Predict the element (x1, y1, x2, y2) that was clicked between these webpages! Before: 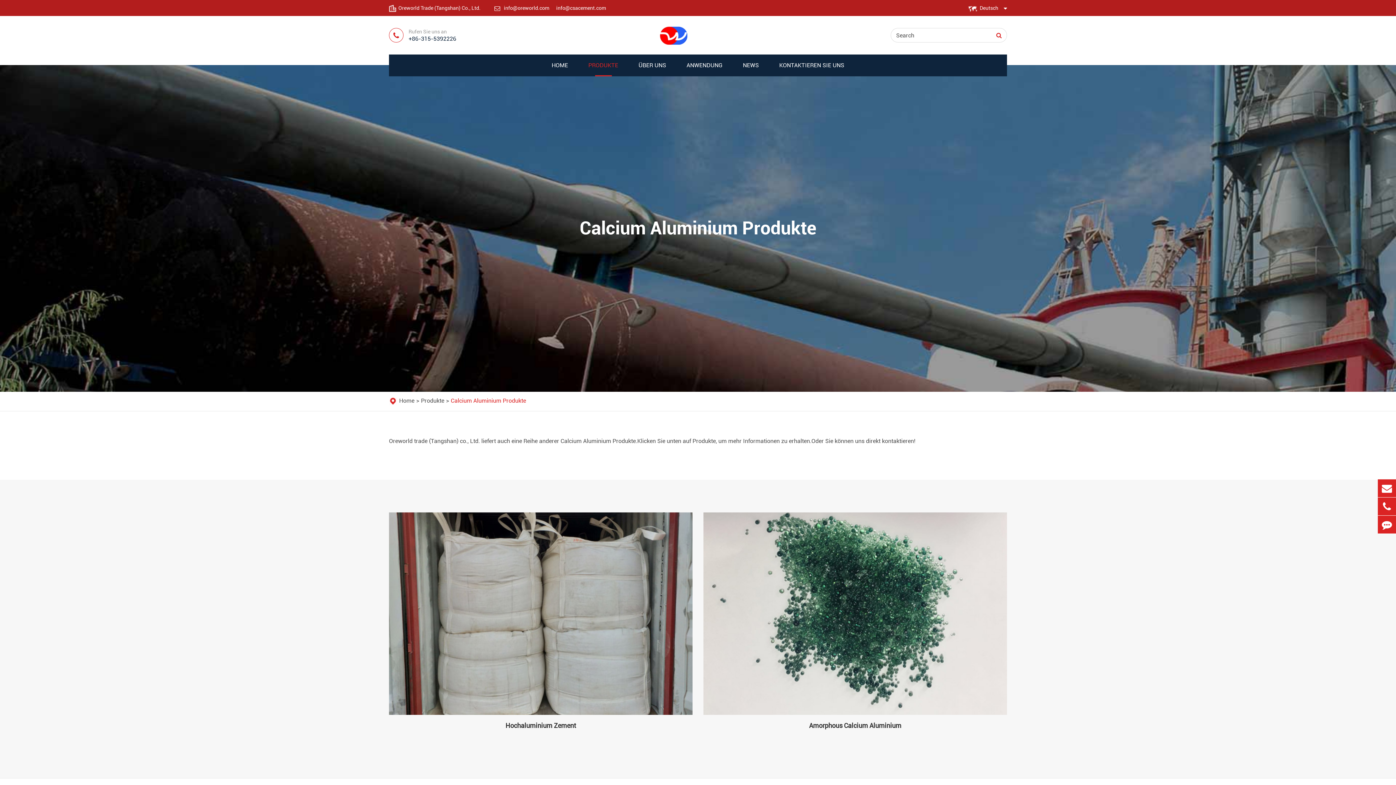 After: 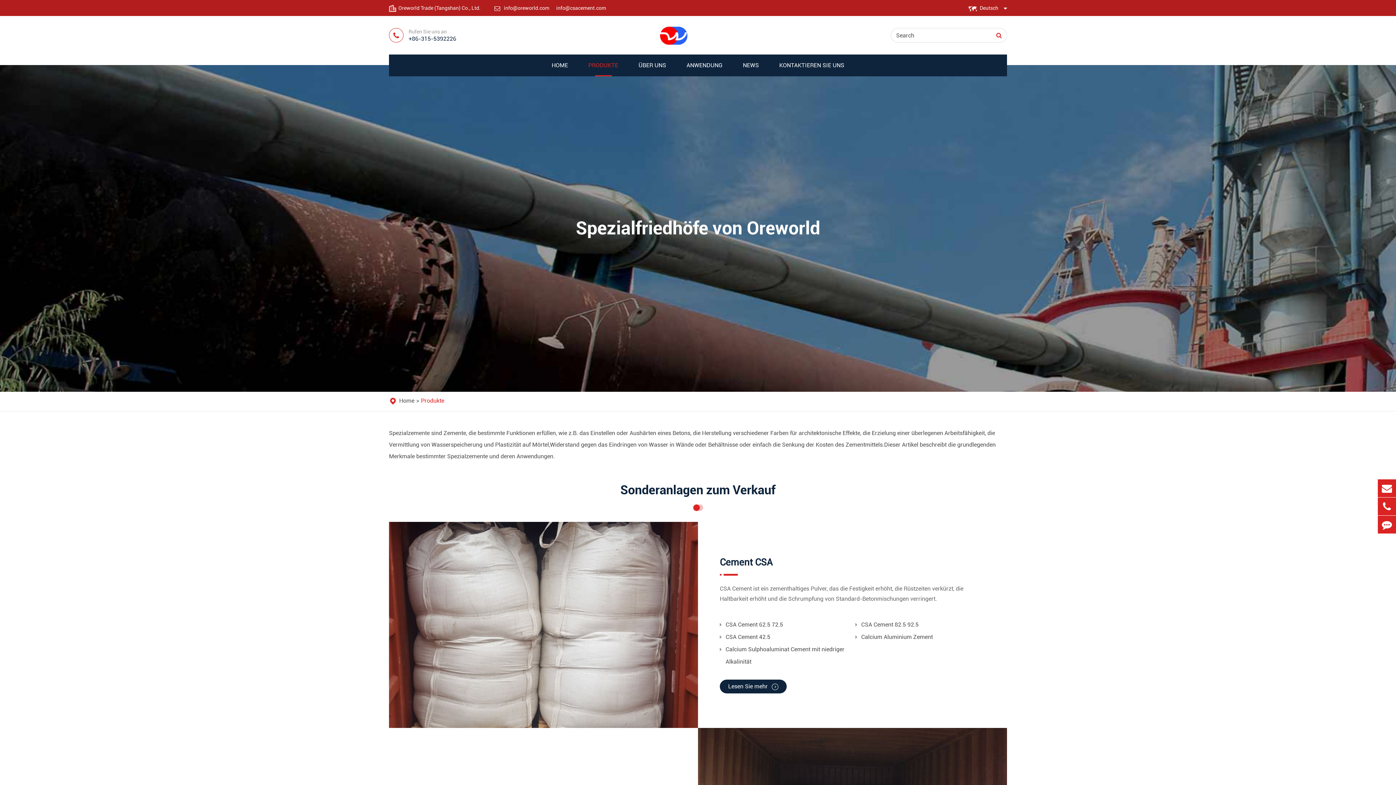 Action: bbox: (588, 54, 618, 76) label: PRODUKTE